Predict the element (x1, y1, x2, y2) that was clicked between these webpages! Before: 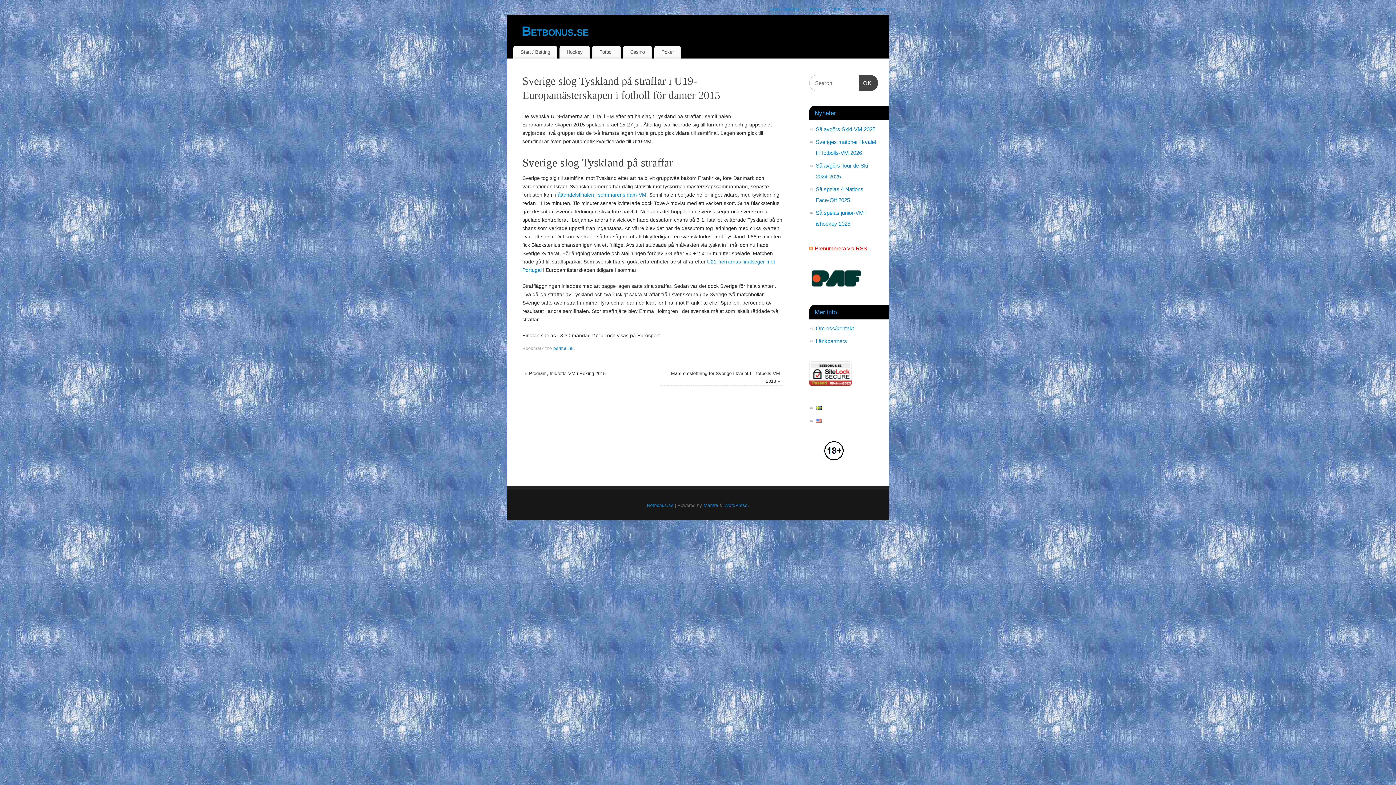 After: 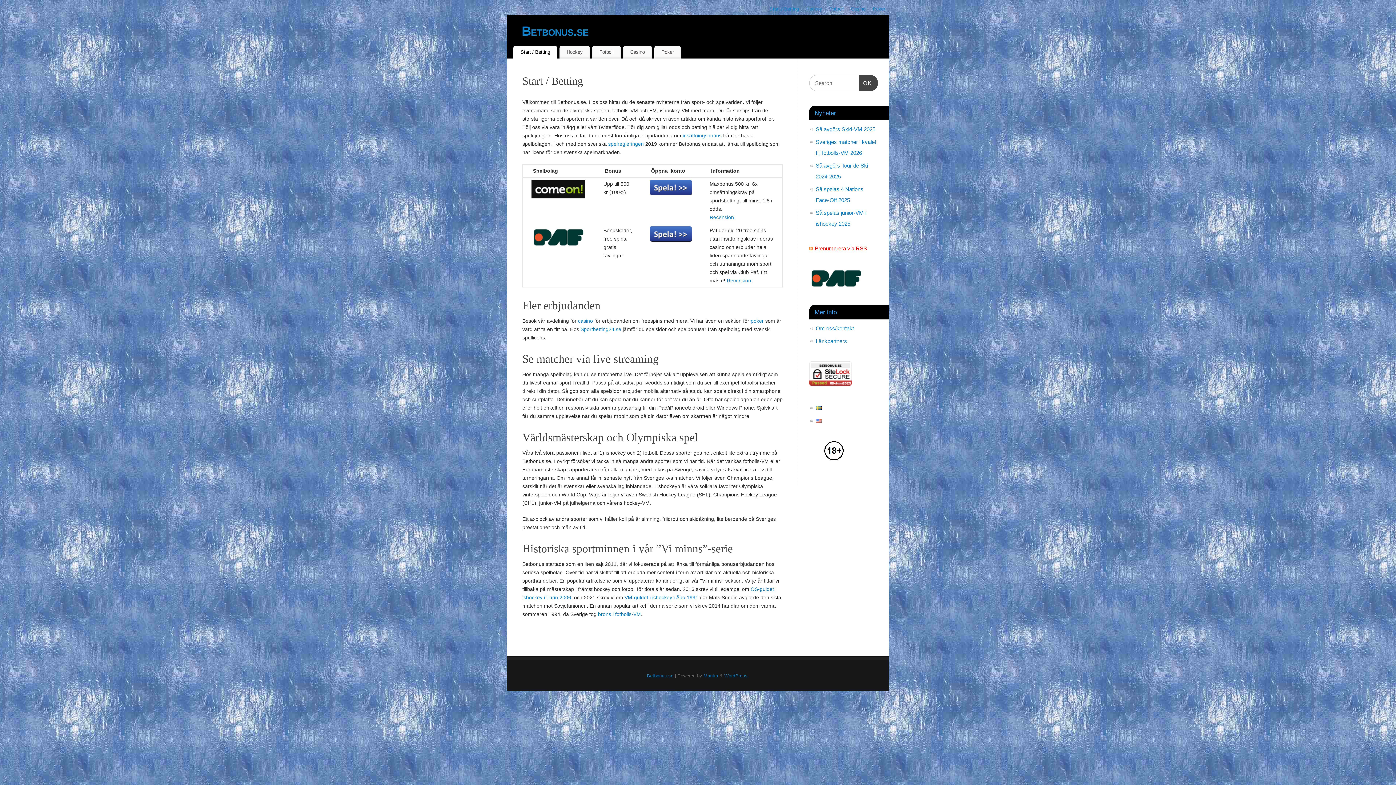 Action: bbox: (769, 6, 799, 11) label: Start / Betting